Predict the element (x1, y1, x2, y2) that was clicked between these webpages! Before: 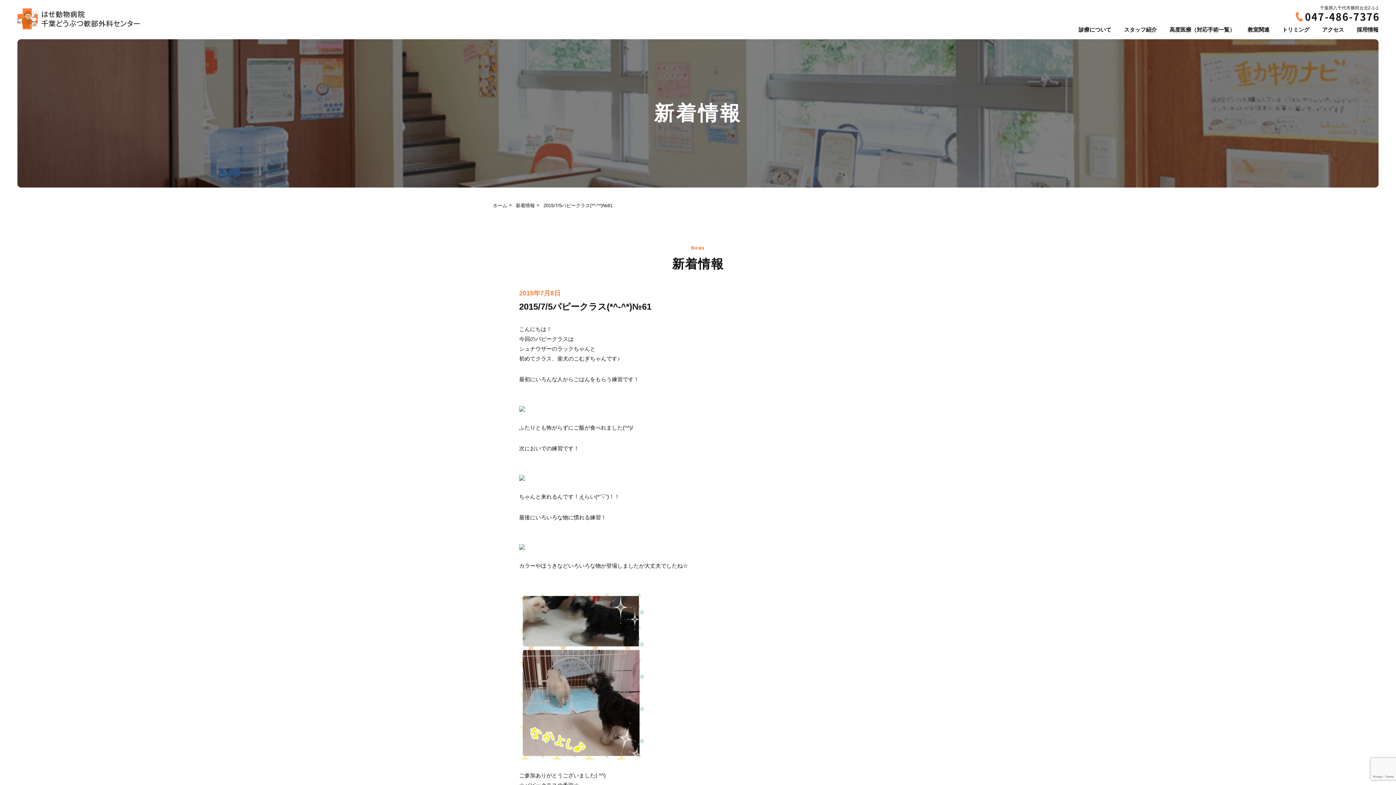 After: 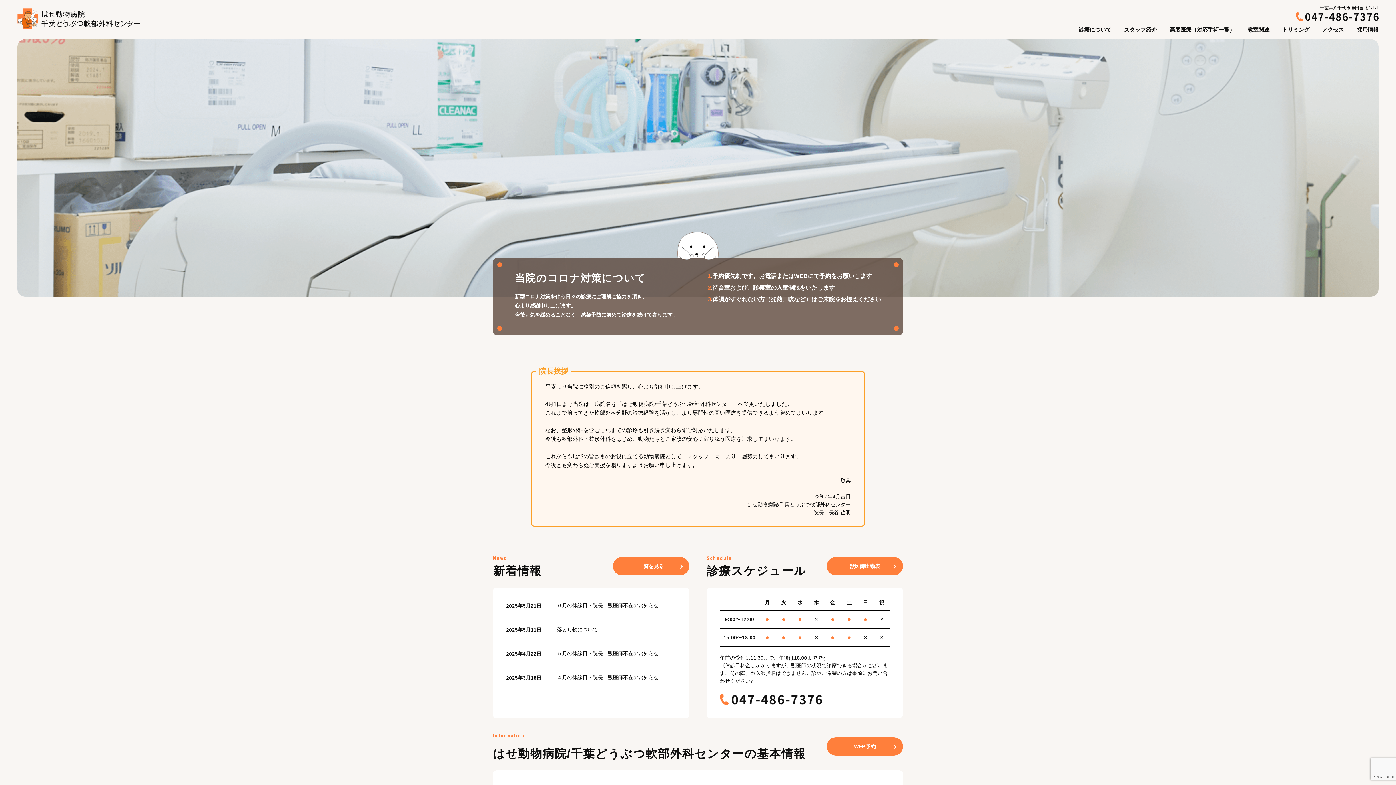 Action: label: ホーム bbox: (493, 202, 507, 209)